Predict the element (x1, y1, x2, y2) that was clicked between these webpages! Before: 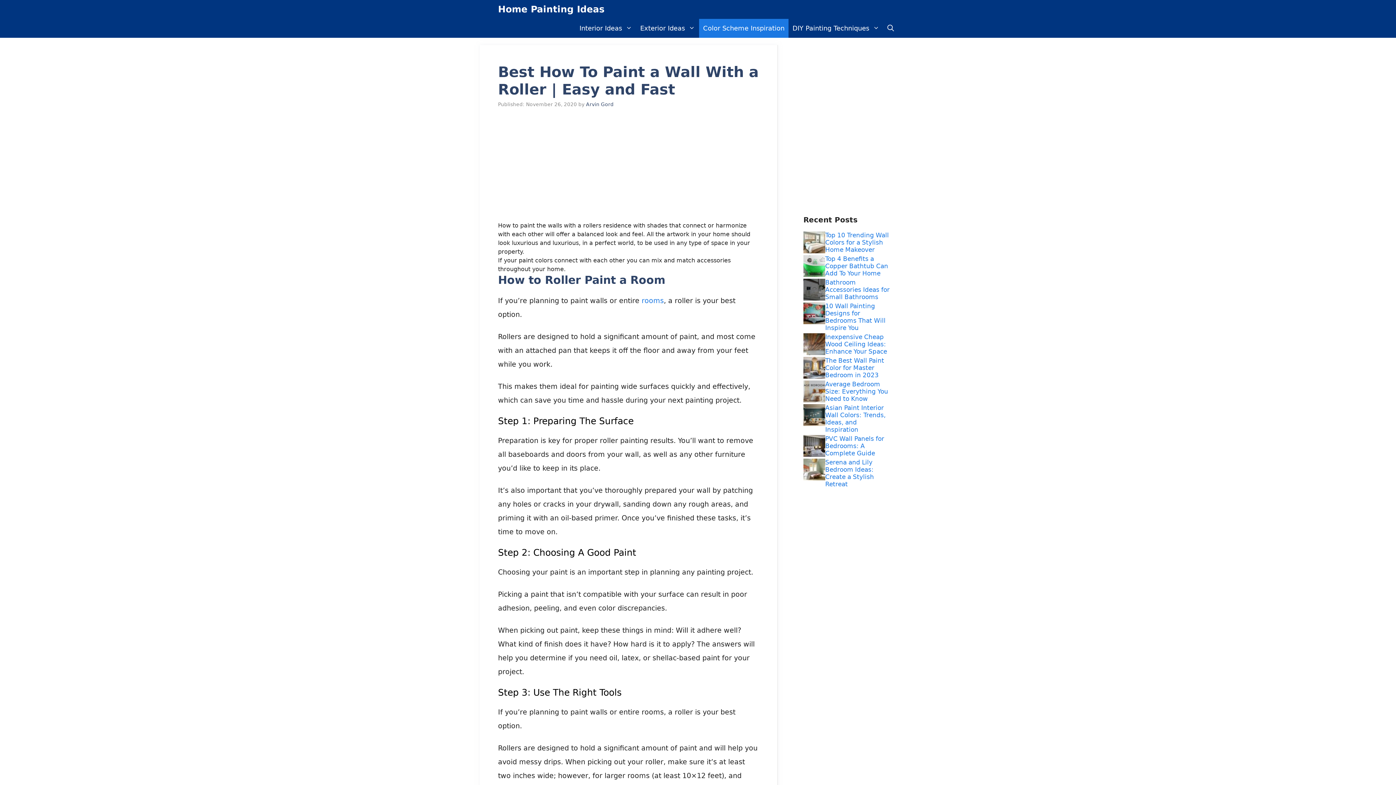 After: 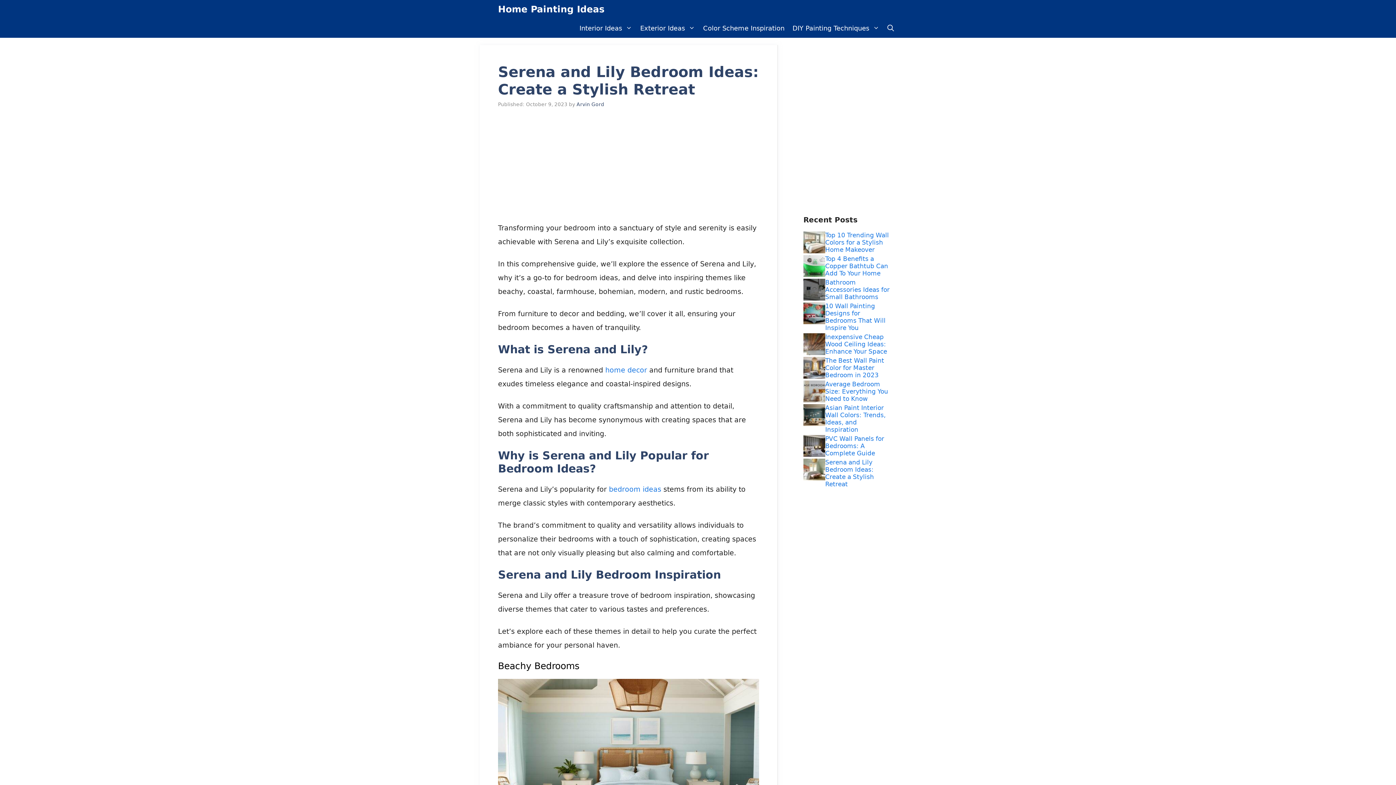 Action: label: Serena and Lily Bedroom Ideas: Create a Stylish Retreat bbox: (825, 458, 874, 488)